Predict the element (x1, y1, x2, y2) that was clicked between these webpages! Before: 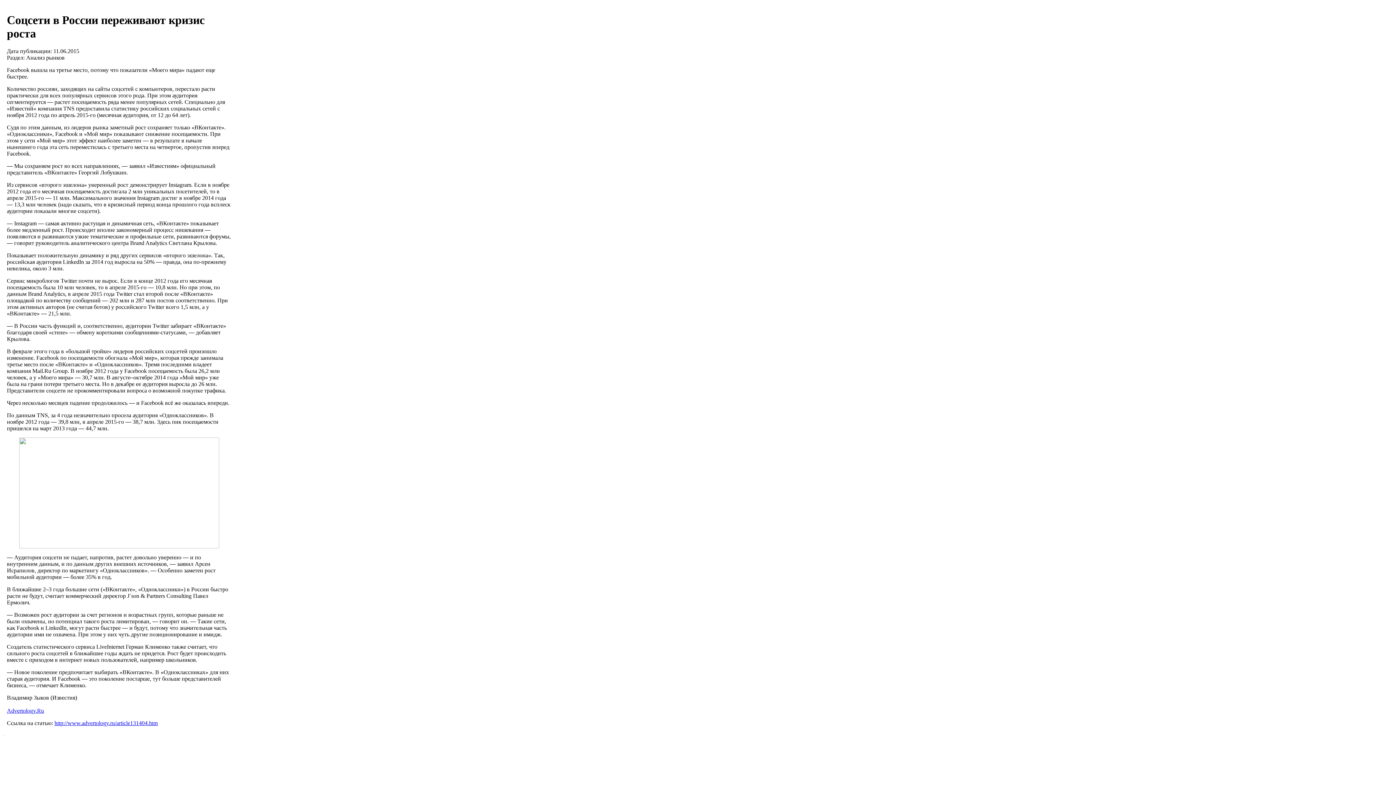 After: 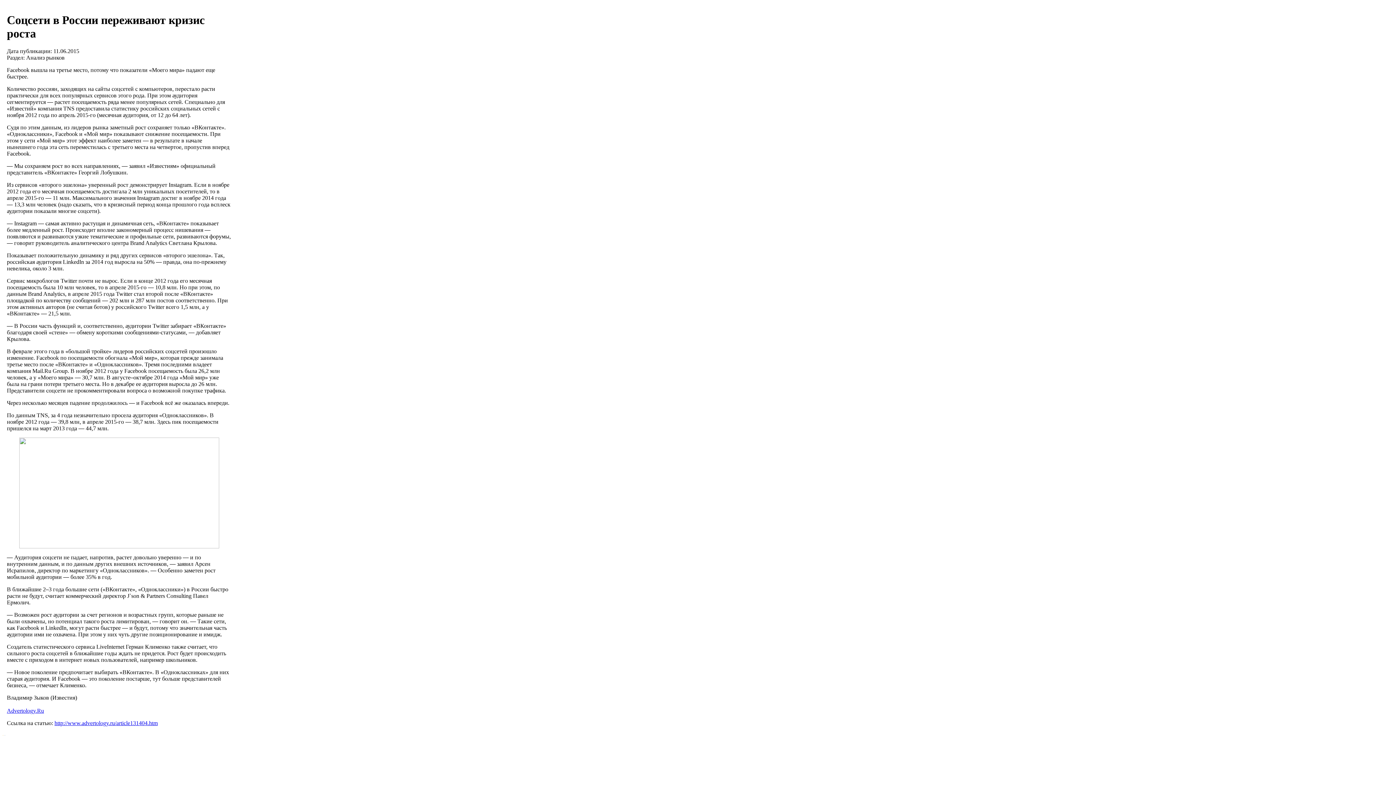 Action: bbox: (19, 543, 219, 549)